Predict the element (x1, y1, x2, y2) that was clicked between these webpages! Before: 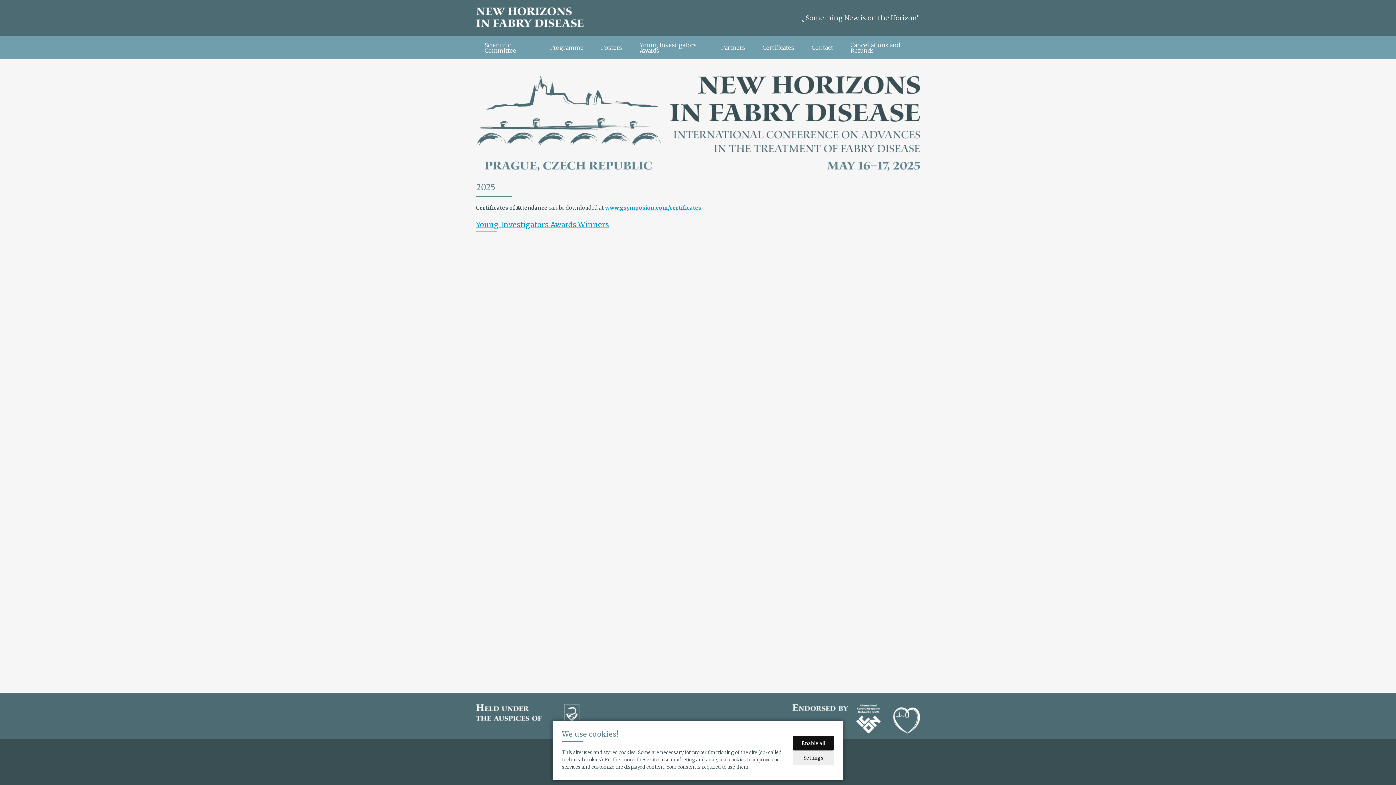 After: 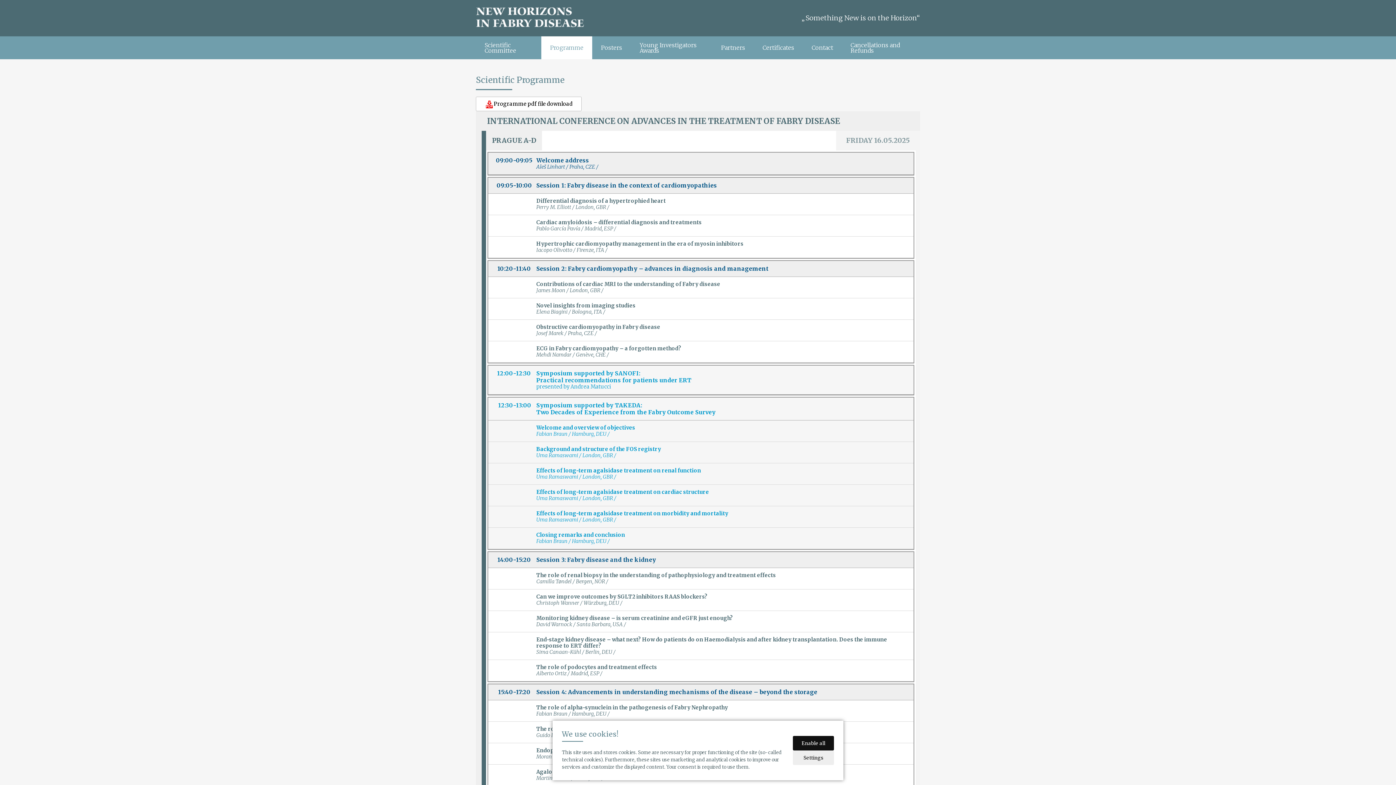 Action: label: Programme bbox: (541, 36, 592, 59)